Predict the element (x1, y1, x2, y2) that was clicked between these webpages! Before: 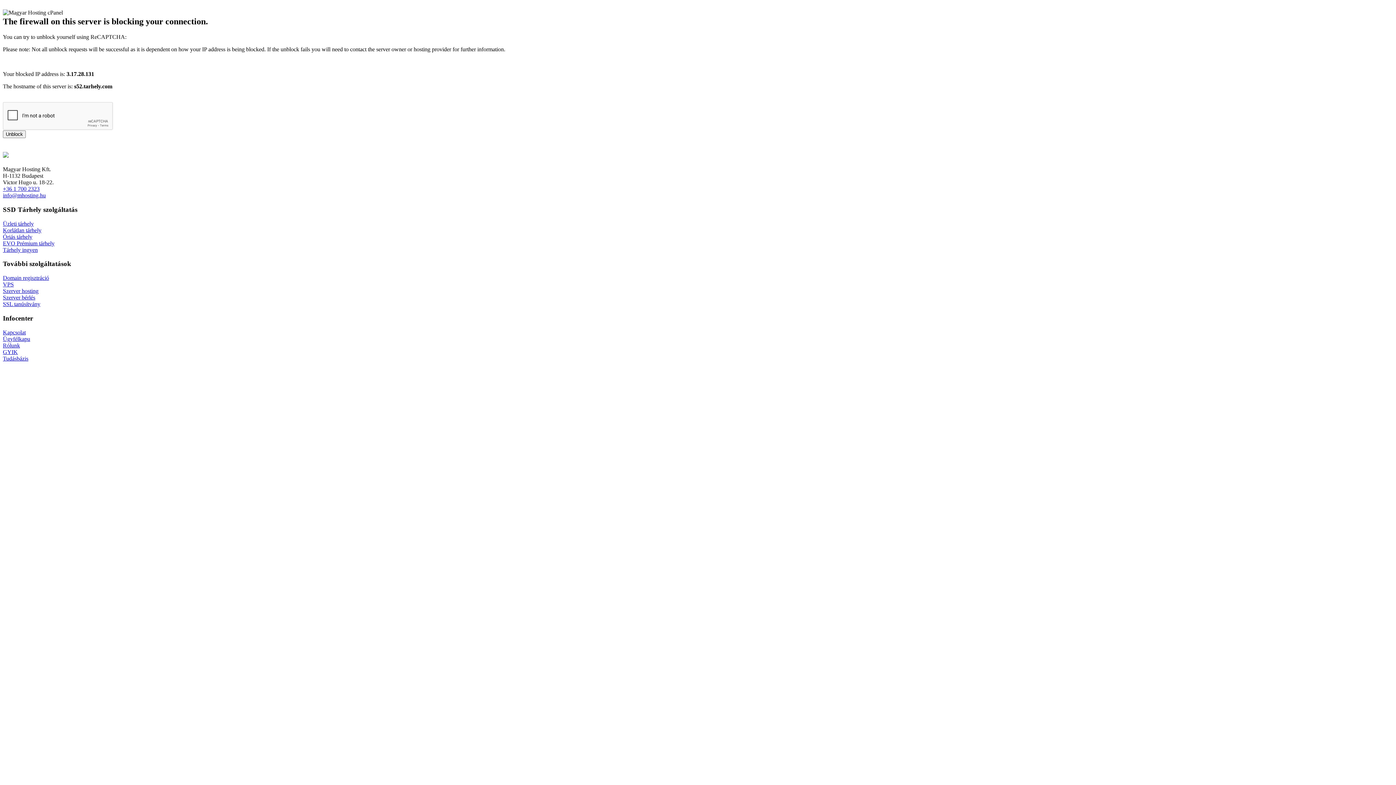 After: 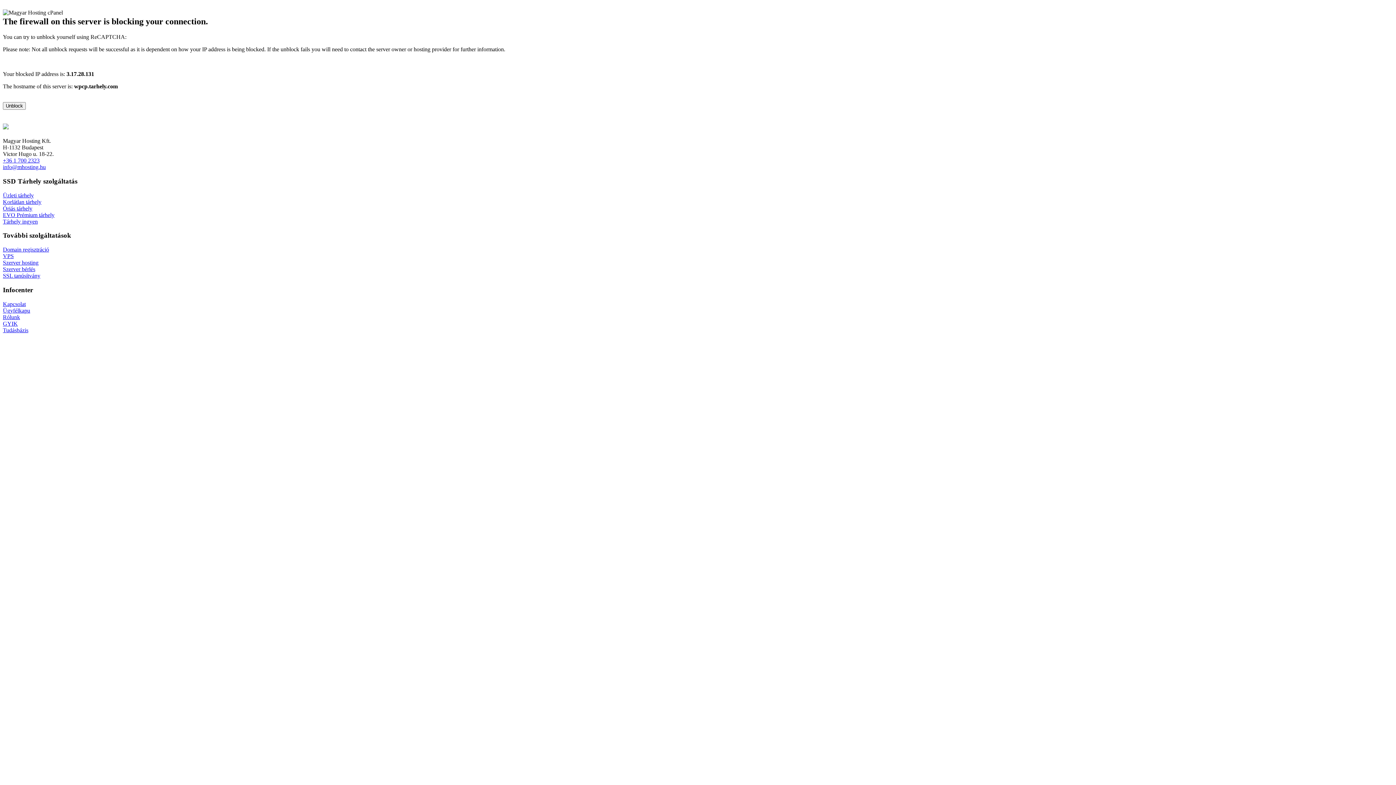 Action: bbox: (2, 329, 25, 335) label: Kapcsolat